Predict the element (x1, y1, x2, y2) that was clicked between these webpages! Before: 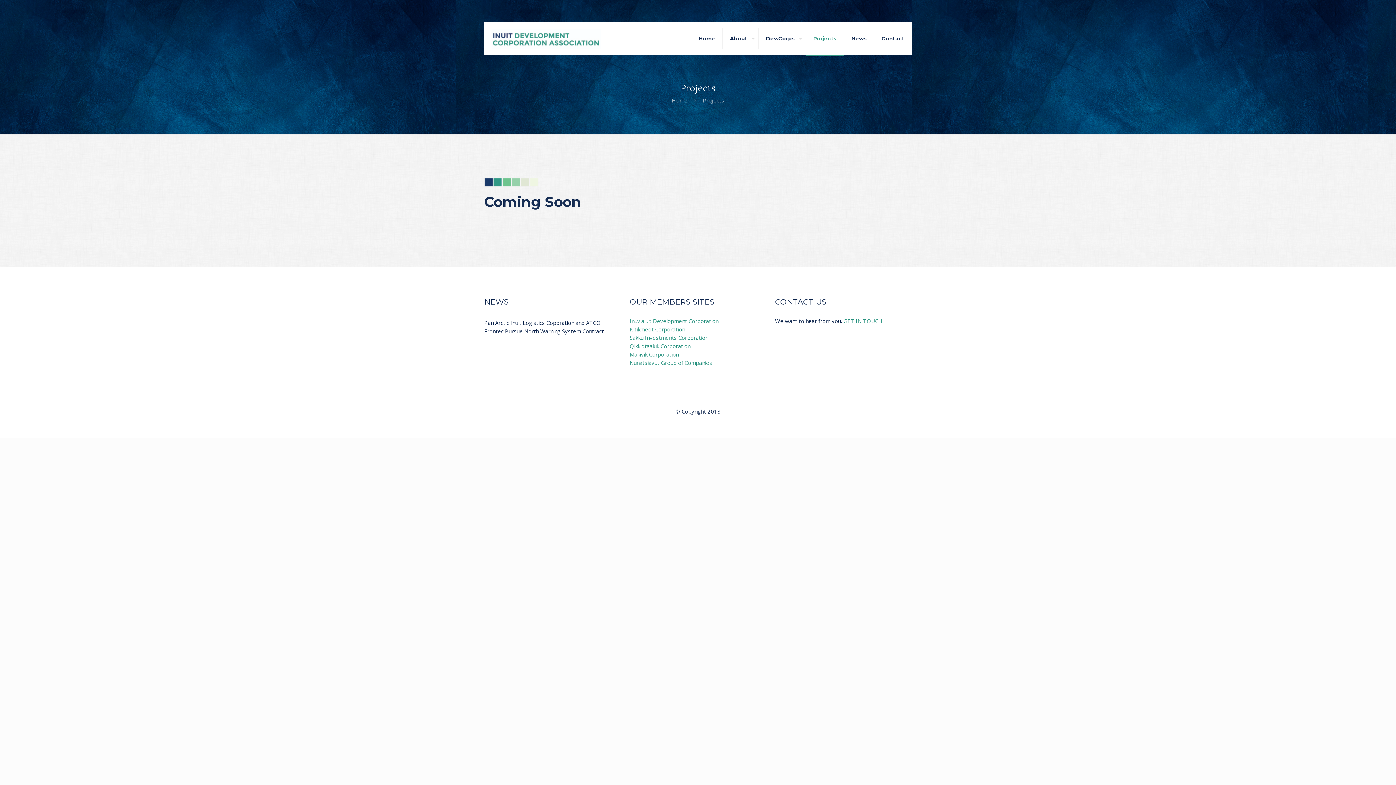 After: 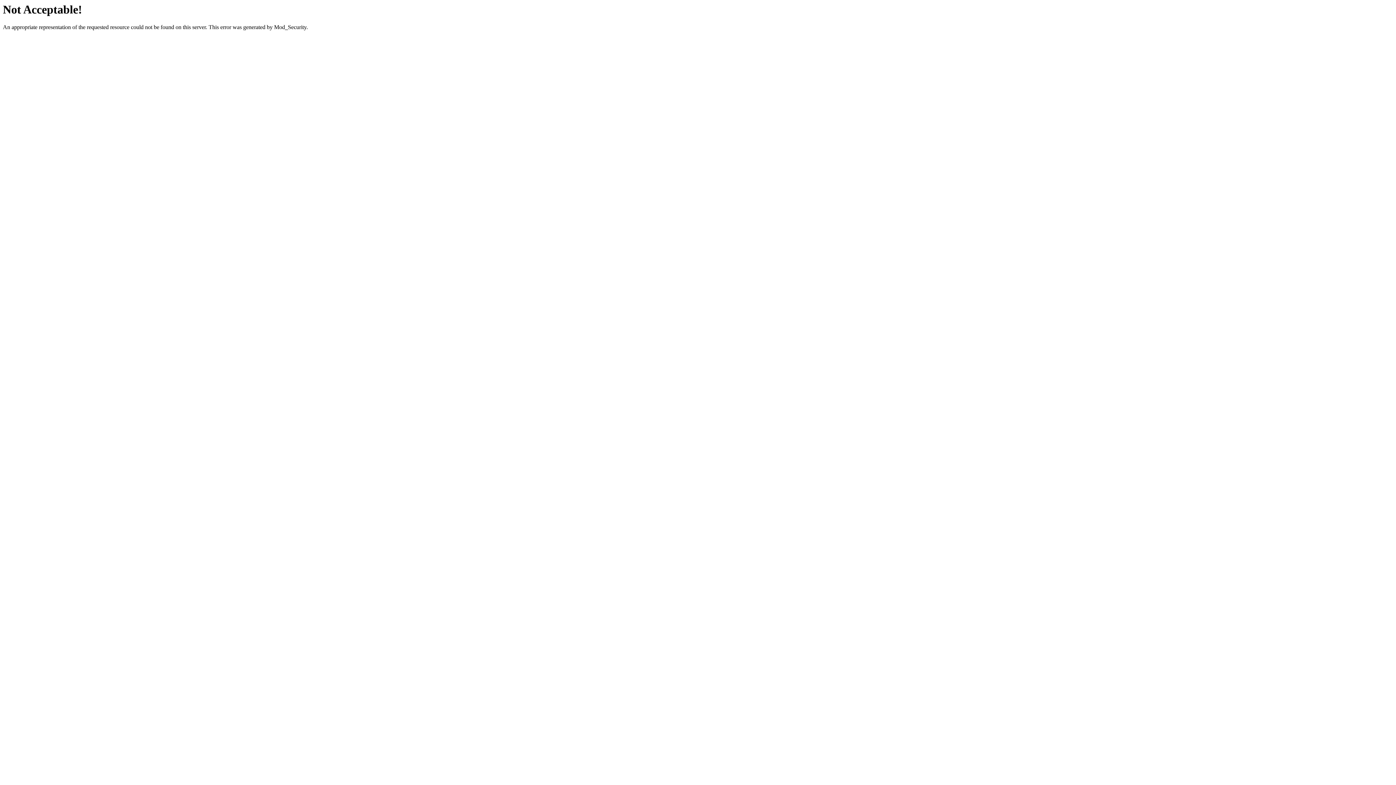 Action: bbox: (629, 325, 685, 333) label: Kitikmeot Corporation